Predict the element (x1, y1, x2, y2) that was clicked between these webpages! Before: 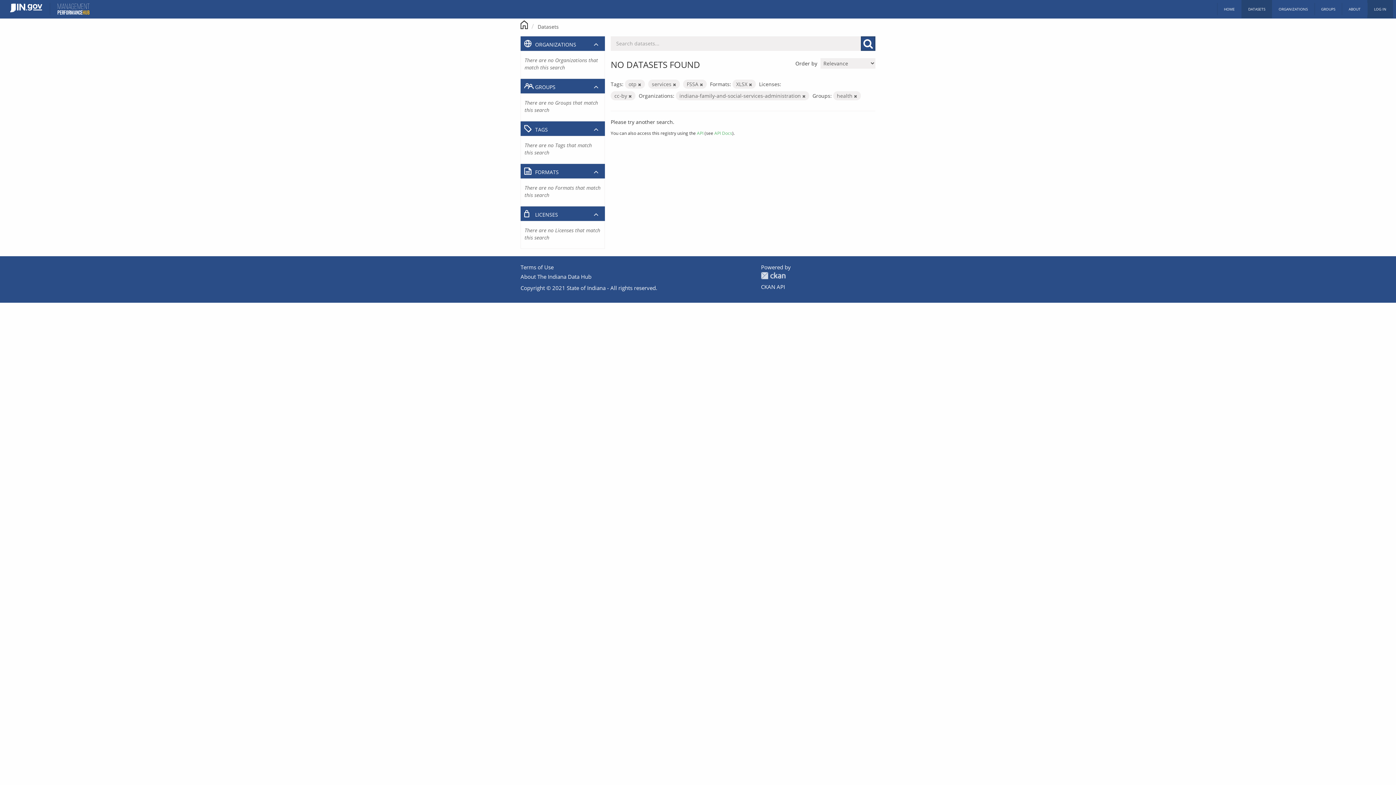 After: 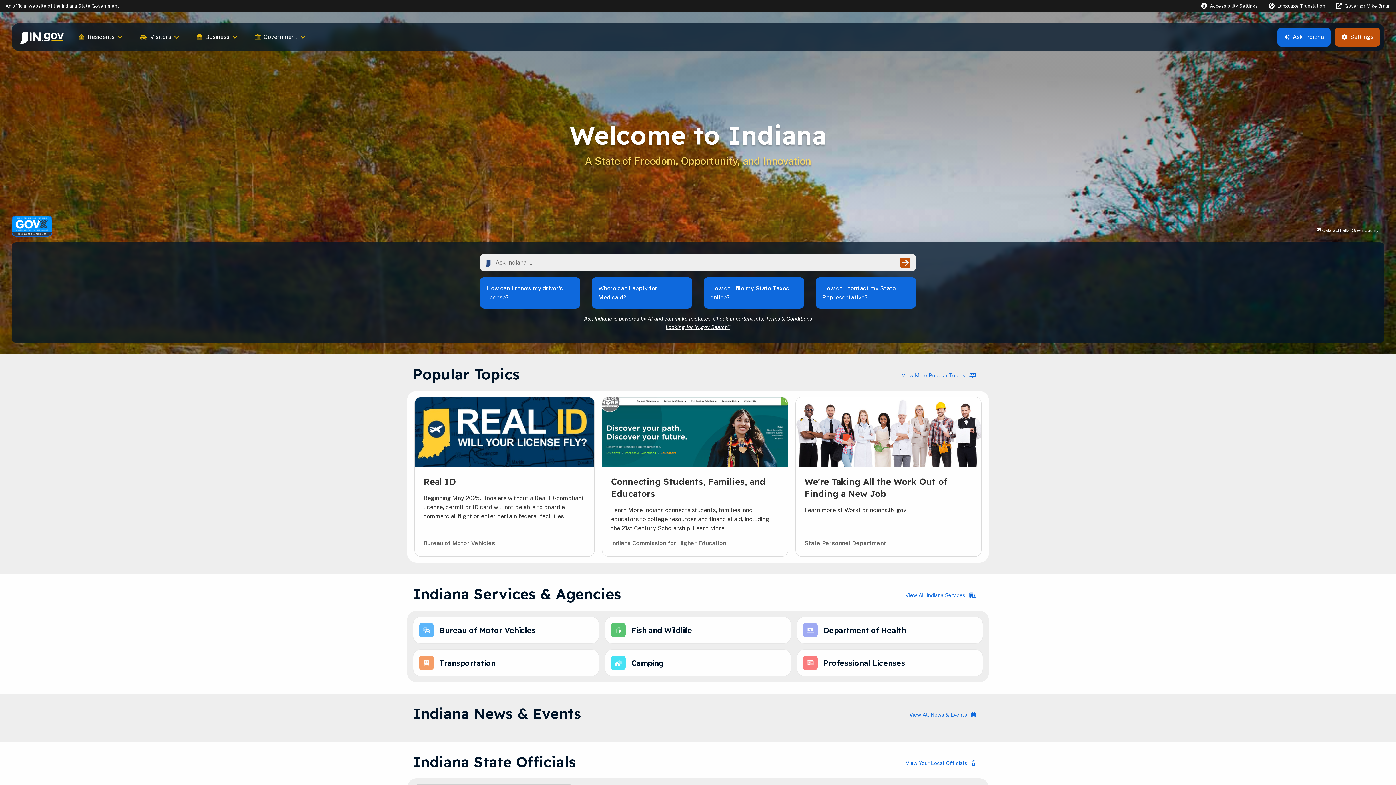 Action: bbox: (2, 0, 49, 18)